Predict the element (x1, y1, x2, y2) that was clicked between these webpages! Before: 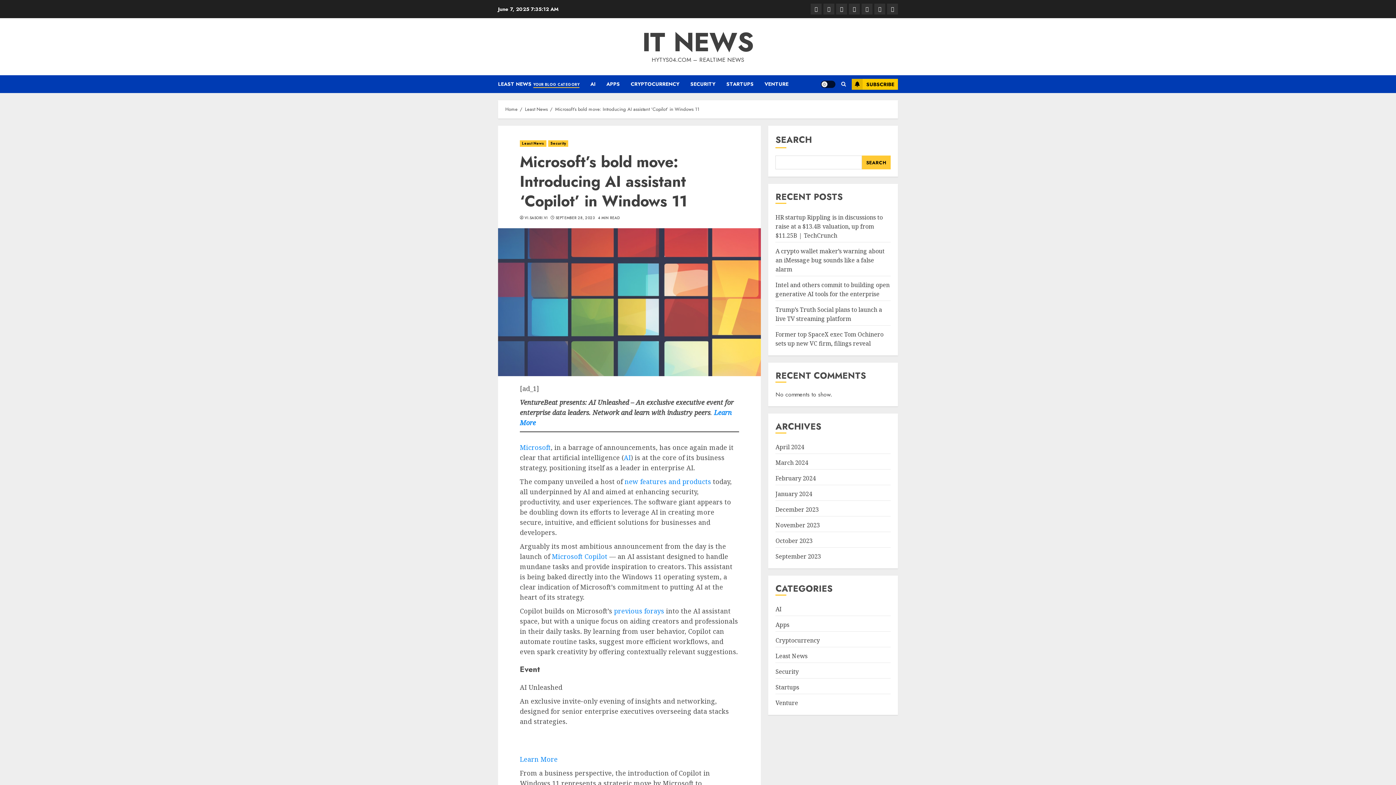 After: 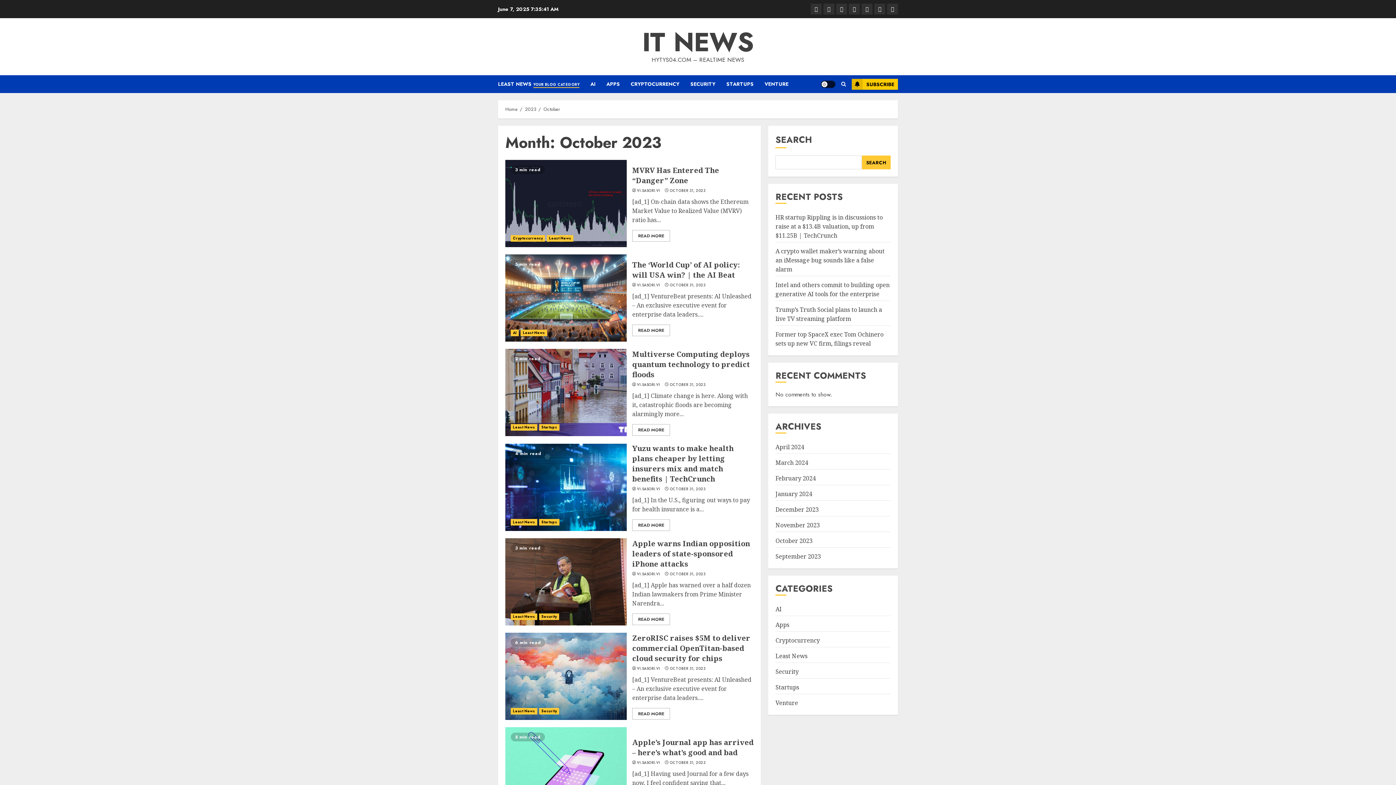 Action: bbox: (775, 537, 812, 545) label: October 2023